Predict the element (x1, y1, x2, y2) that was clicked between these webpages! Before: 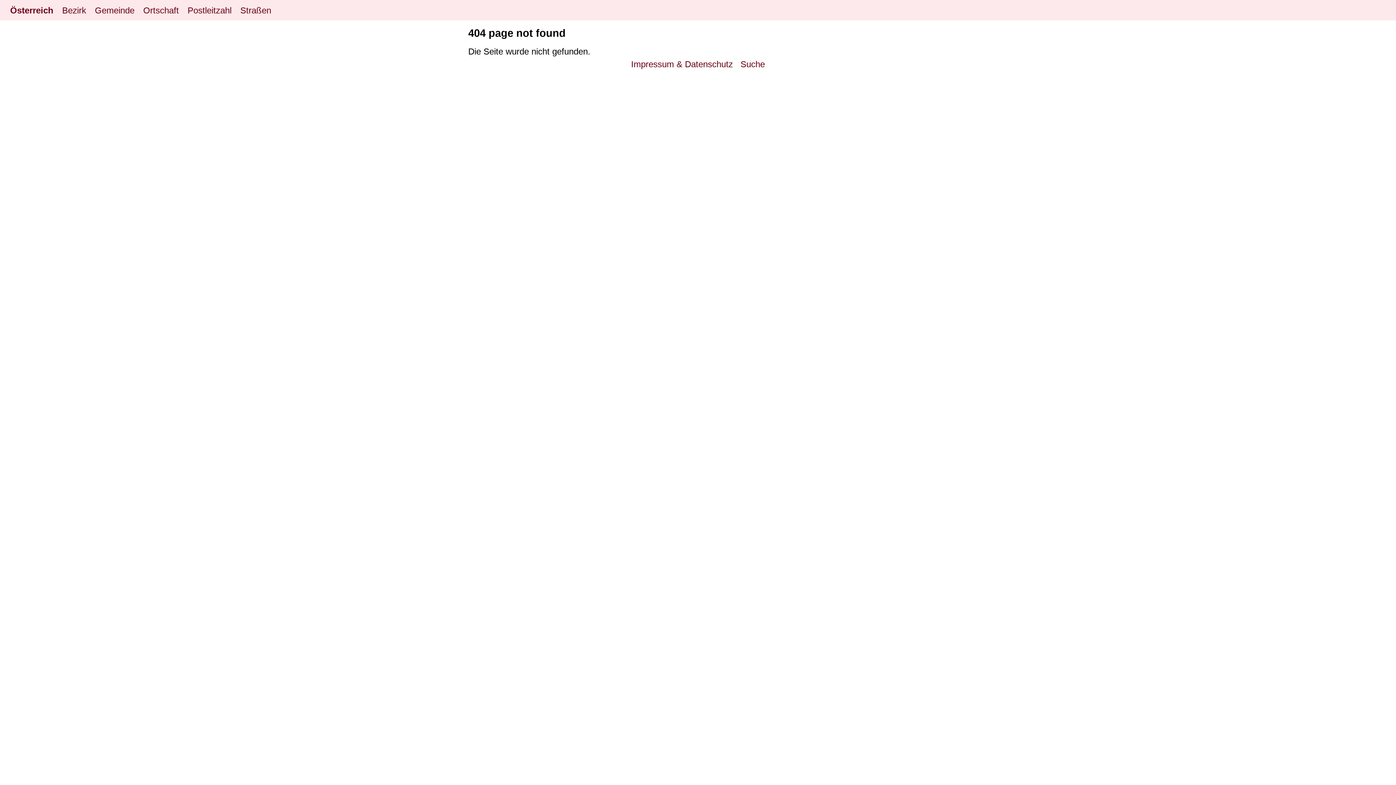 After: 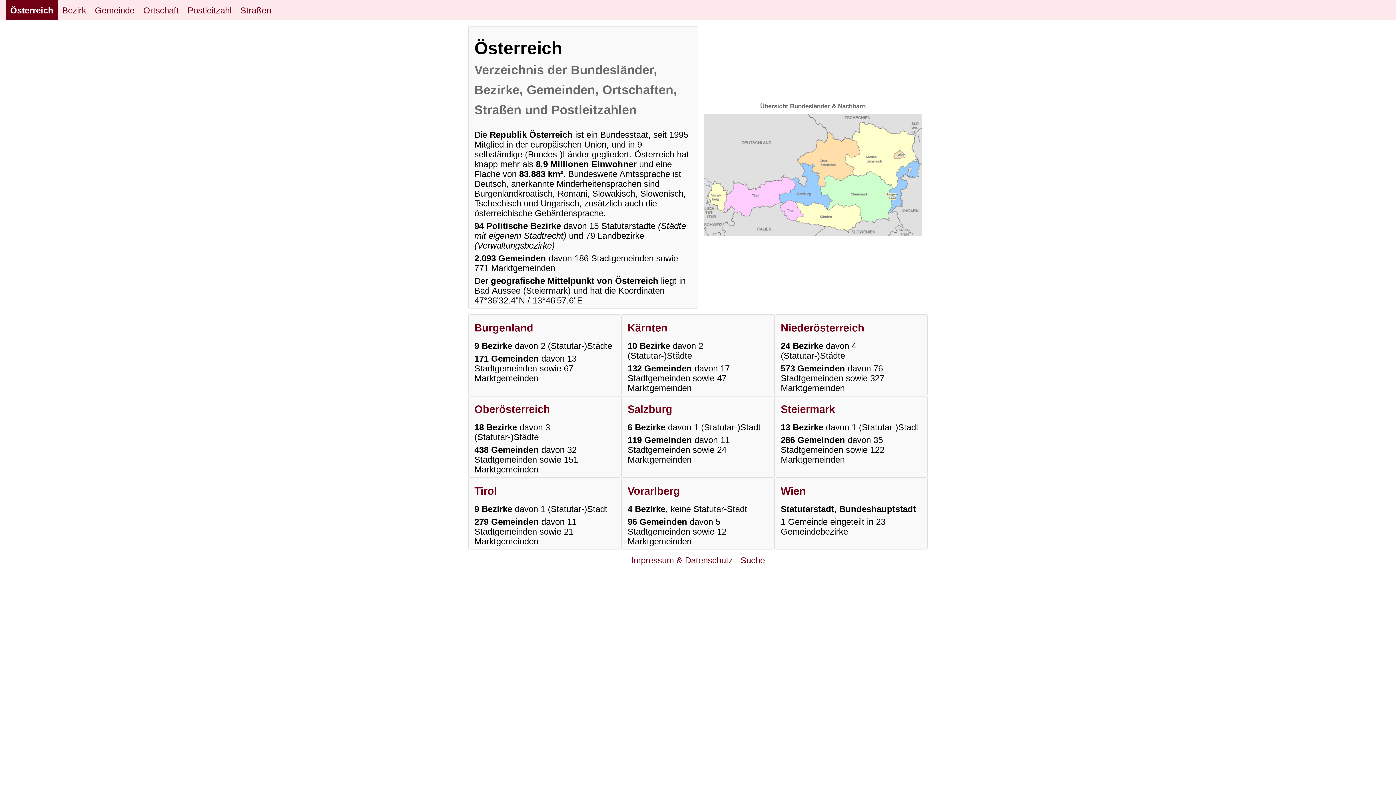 Action: label: Österreich bbox: (5, 0, 57, 20)